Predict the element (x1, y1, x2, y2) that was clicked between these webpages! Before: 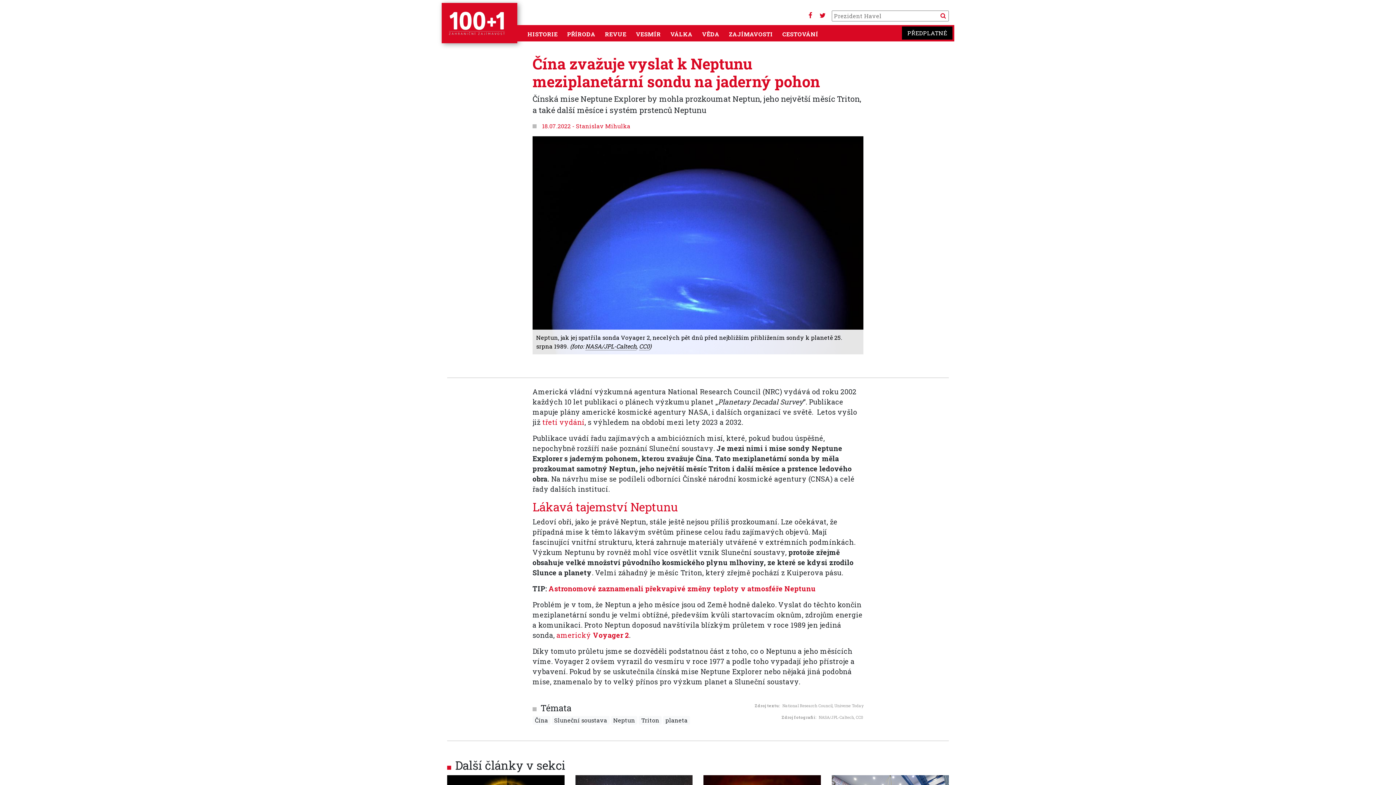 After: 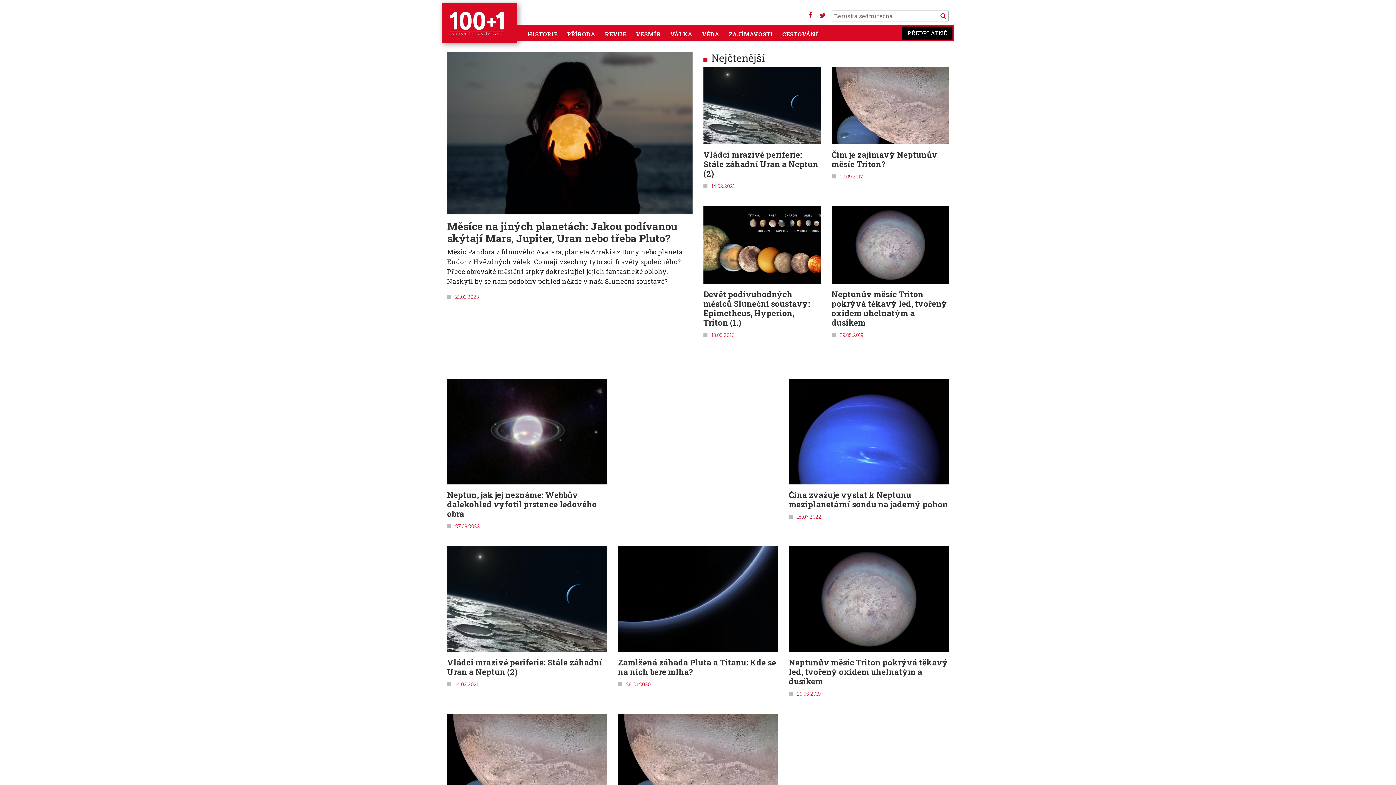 Action: bbox: (639, 716, 661, 725) label: Triton